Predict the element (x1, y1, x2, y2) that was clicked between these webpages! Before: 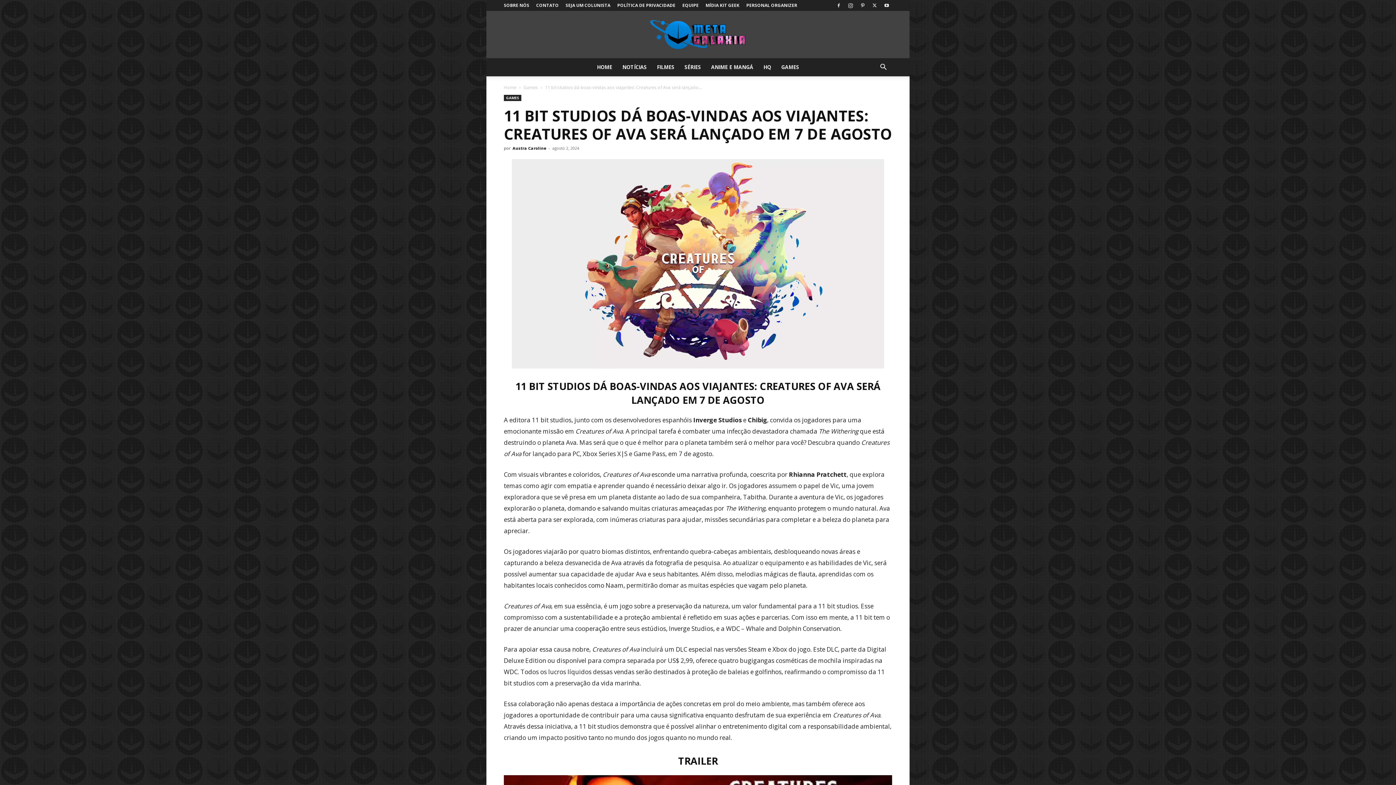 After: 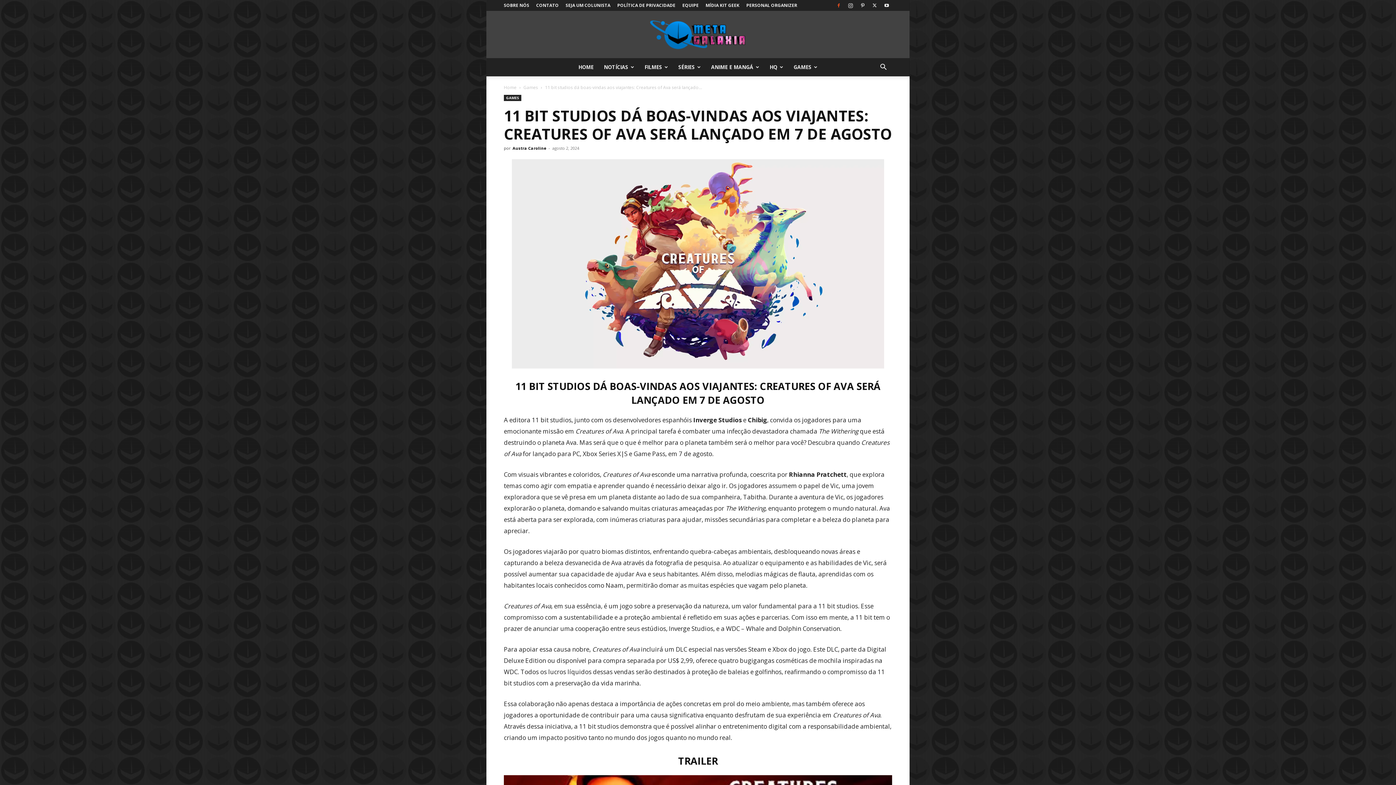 Action: bbox: (833, 0, 844, 10)